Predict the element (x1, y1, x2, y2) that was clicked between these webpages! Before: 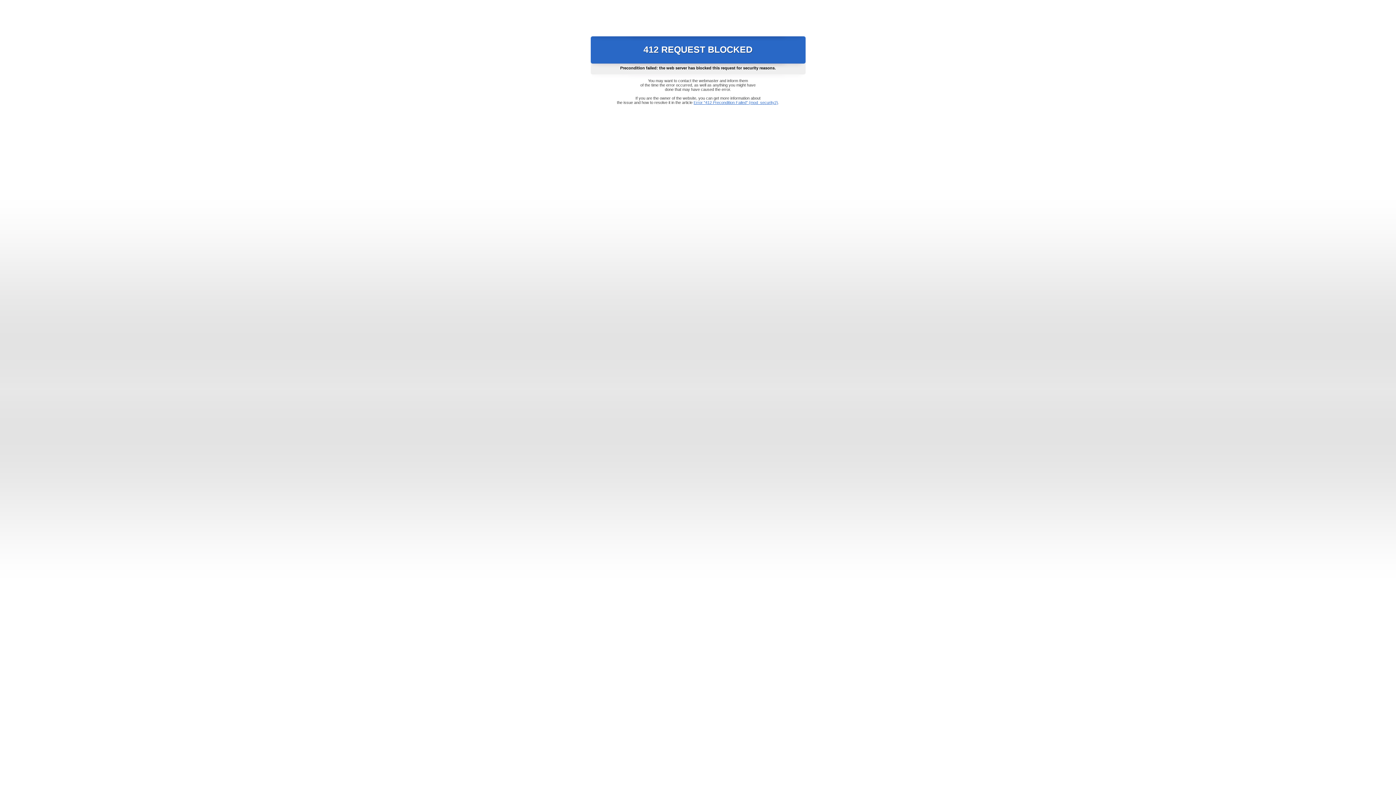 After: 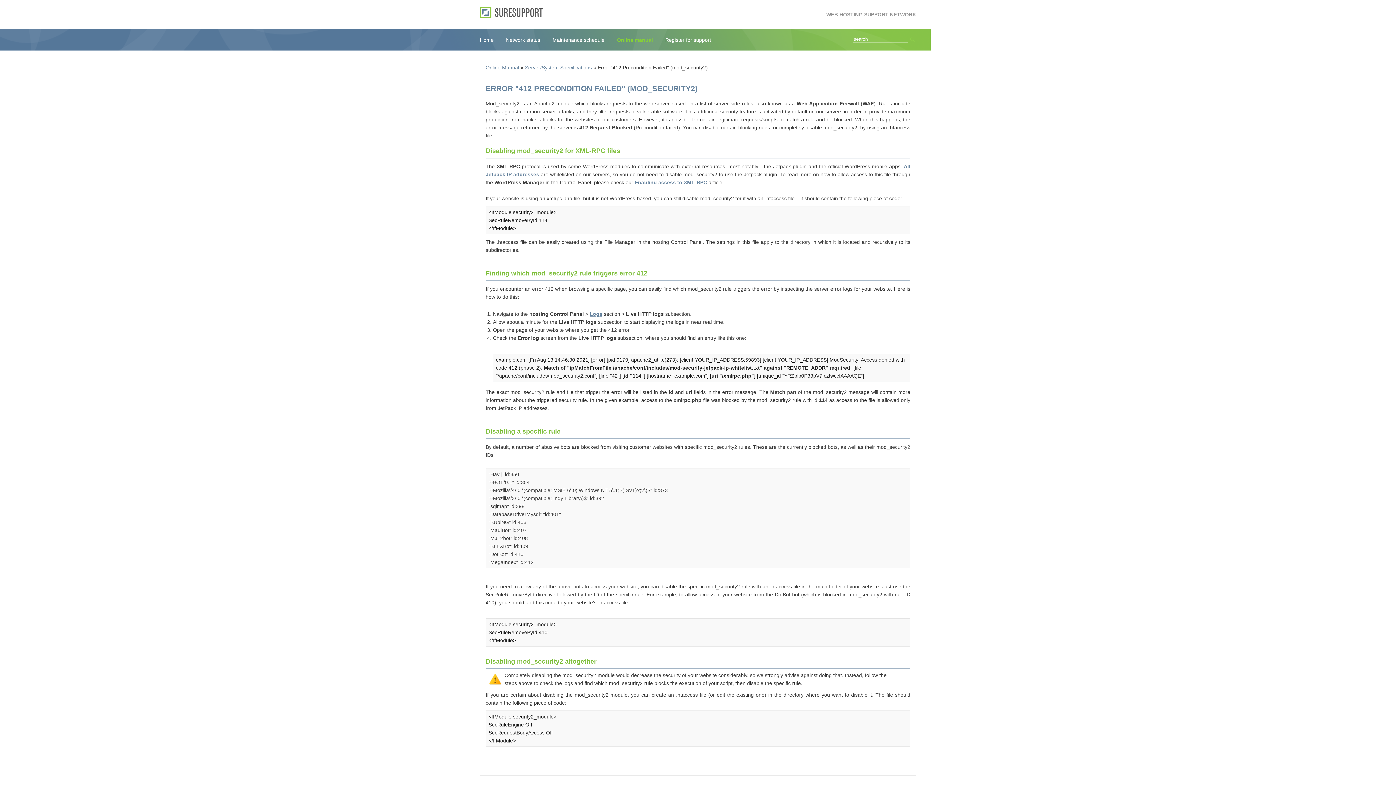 Action: label: Error "412 Precondition Failed" (mod_security2) bbox: (693, 100, 778, 104)